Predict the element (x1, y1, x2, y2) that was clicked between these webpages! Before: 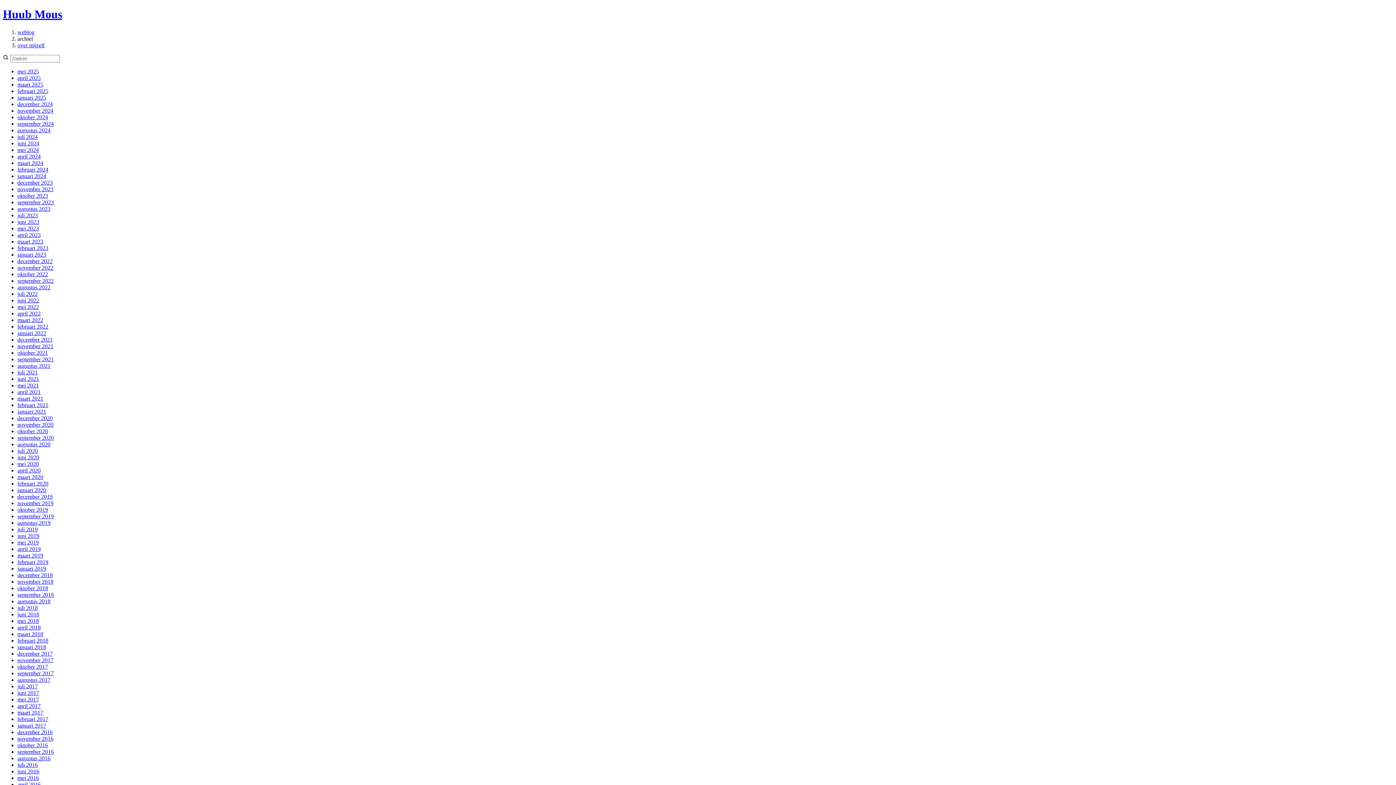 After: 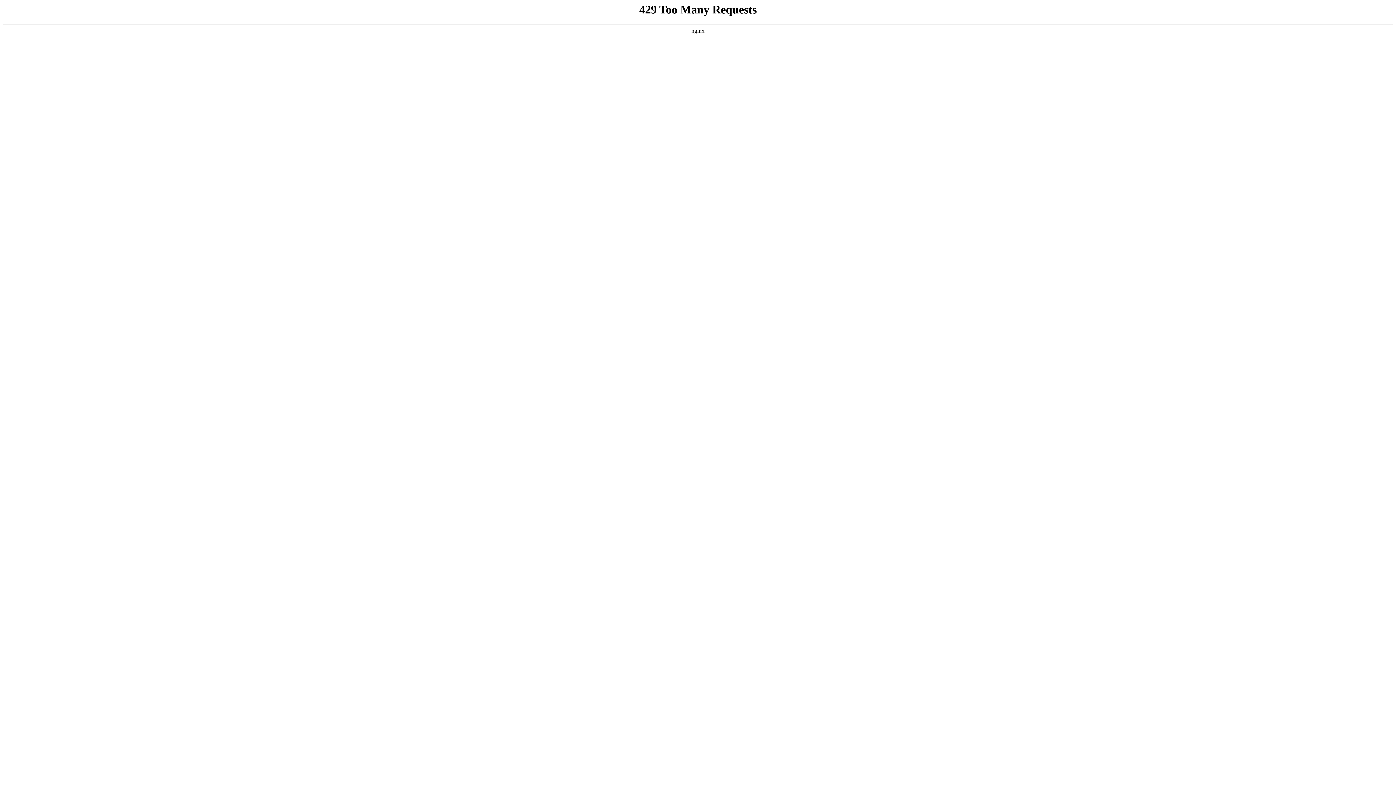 Action: label: juli 2017 bbox: (17, 683, 37, 689)